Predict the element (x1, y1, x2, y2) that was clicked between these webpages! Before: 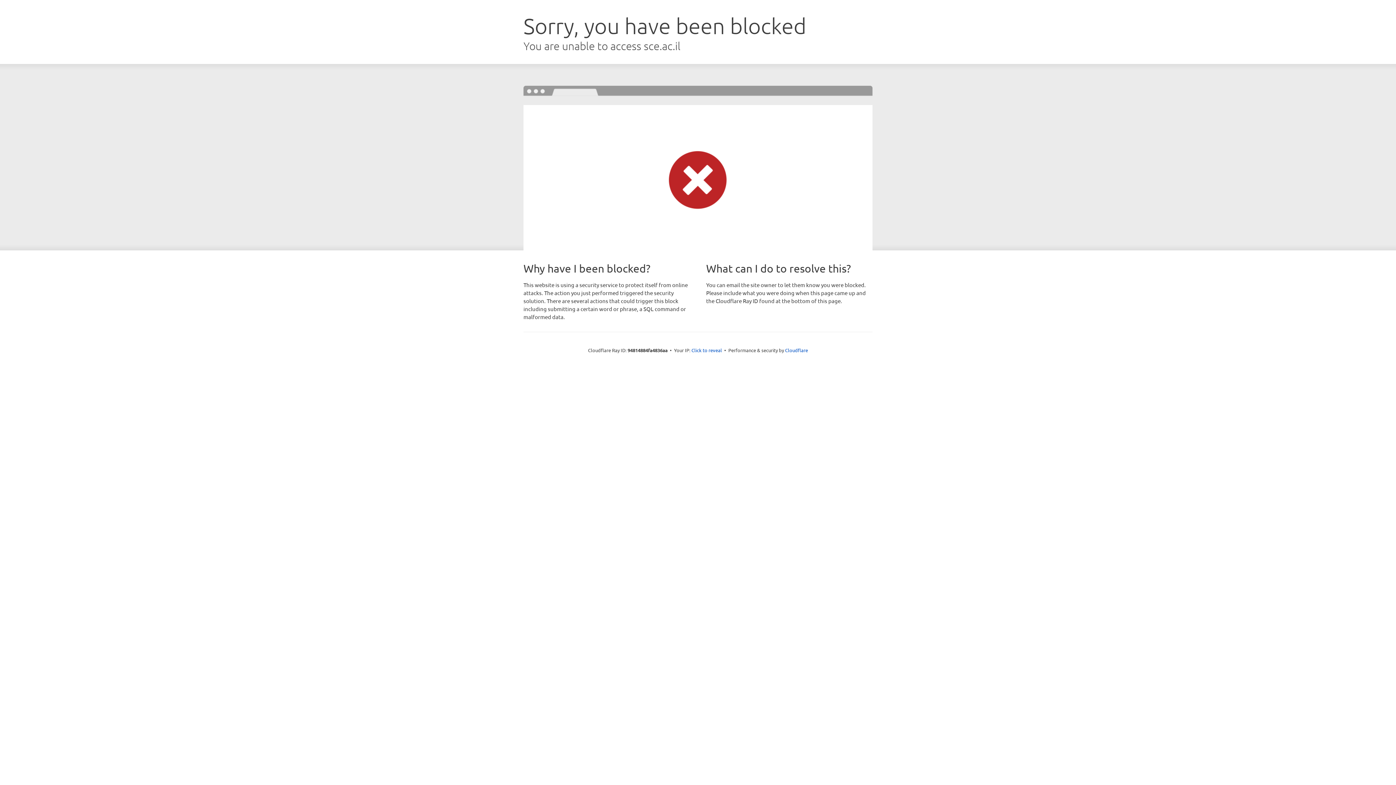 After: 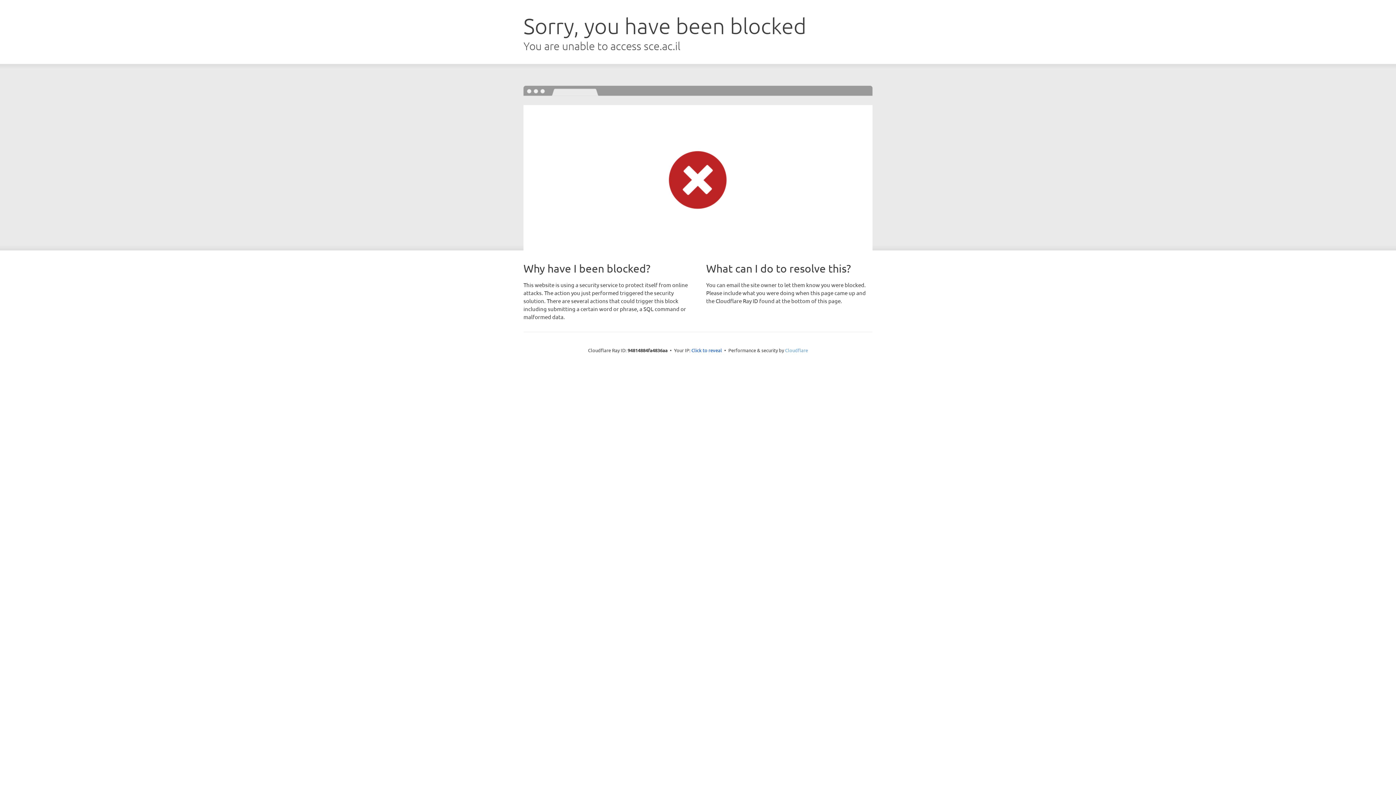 Action: label: Cloudflare bbox: (785, 347, 808, 353)